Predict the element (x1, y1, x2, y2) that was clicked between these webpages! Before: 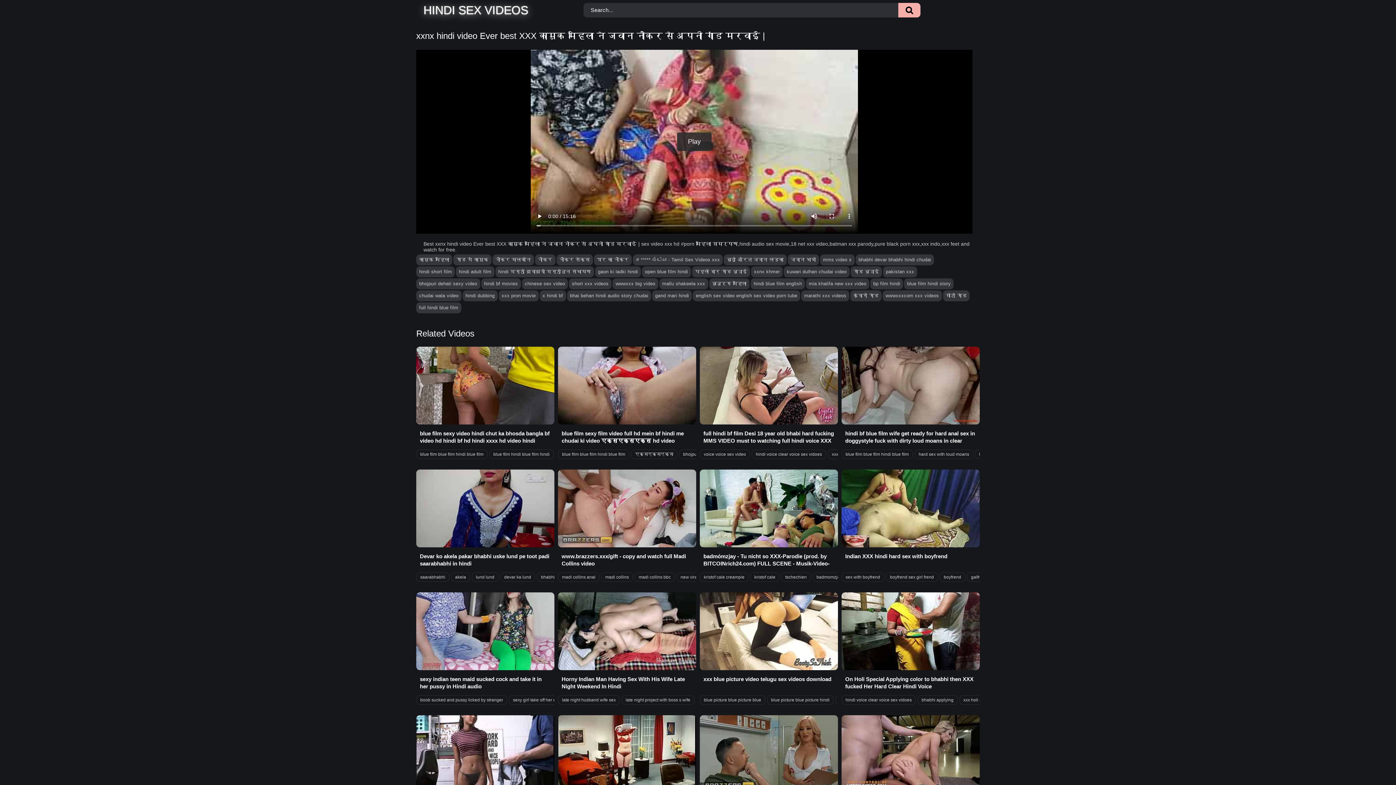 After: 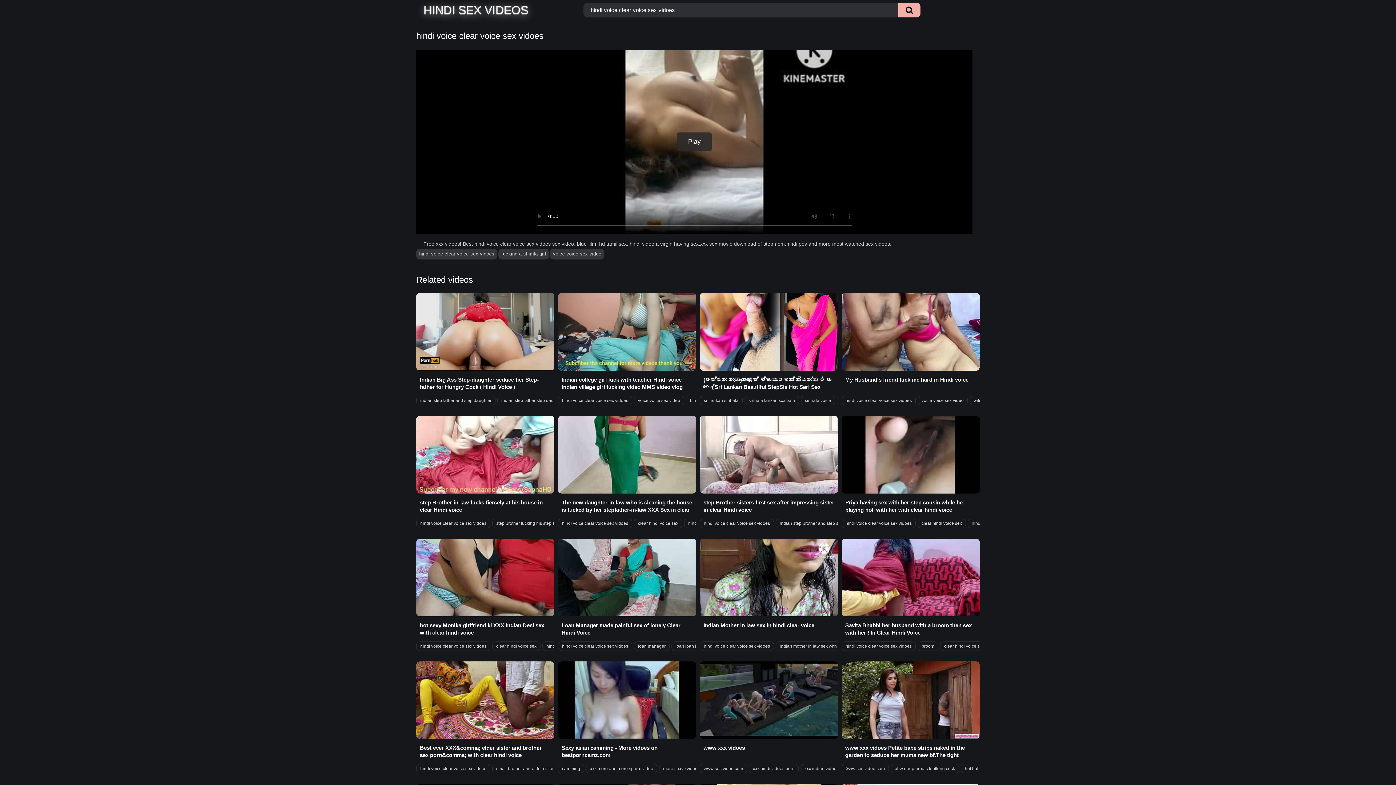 Action: label: hindi voice clear voice sex vidoes bbox: (752, 449, 826, 459)